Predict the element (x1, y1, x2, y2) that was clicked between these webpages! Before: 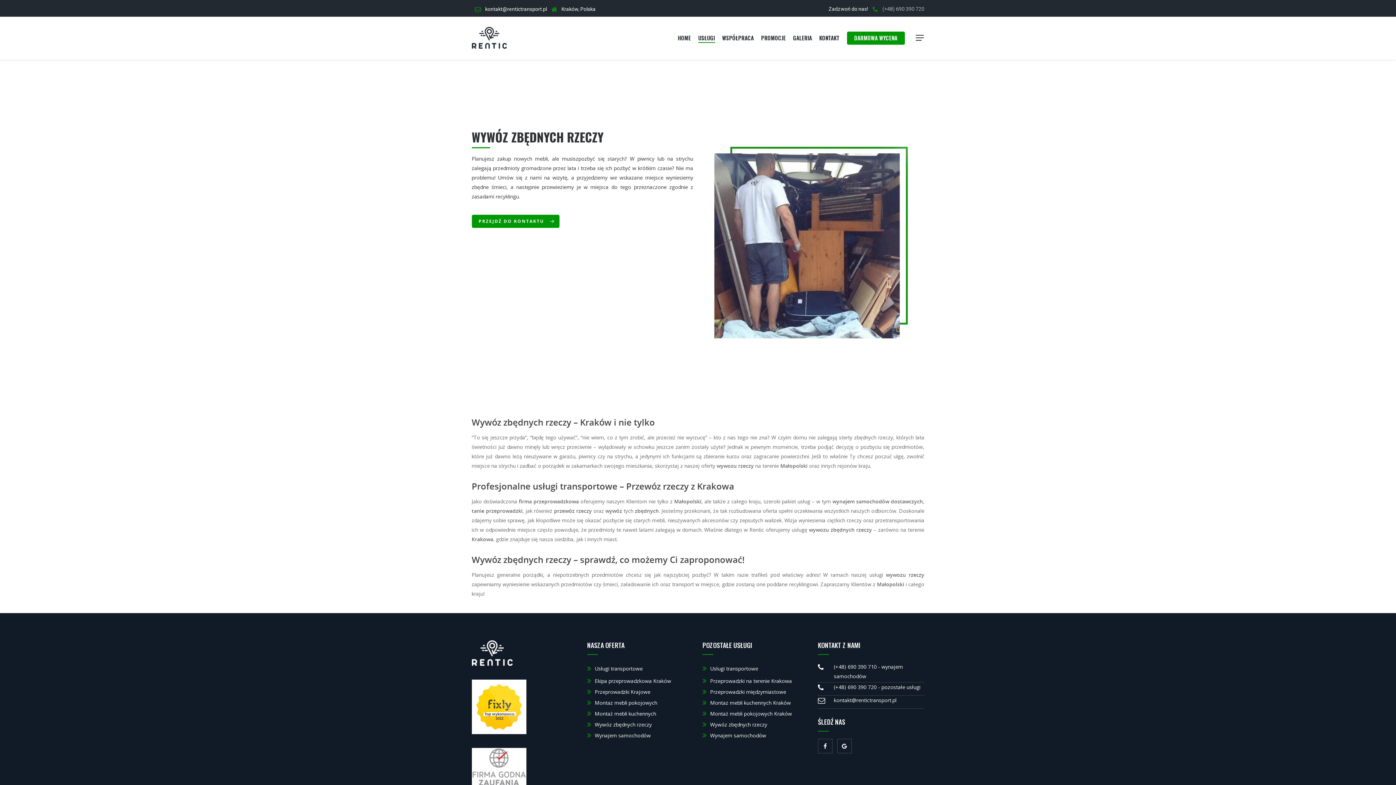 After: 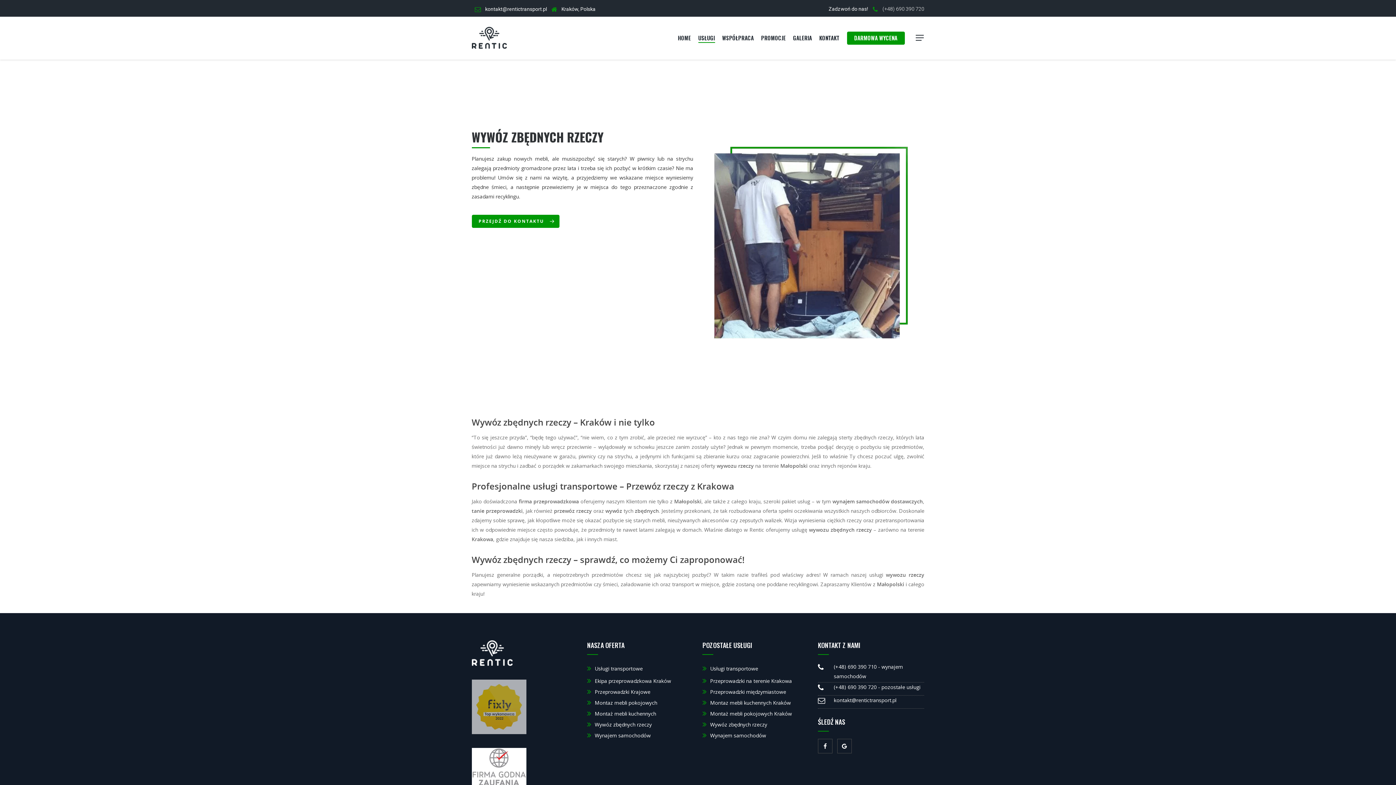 Action: bbox: (471, 729, 526, 736)